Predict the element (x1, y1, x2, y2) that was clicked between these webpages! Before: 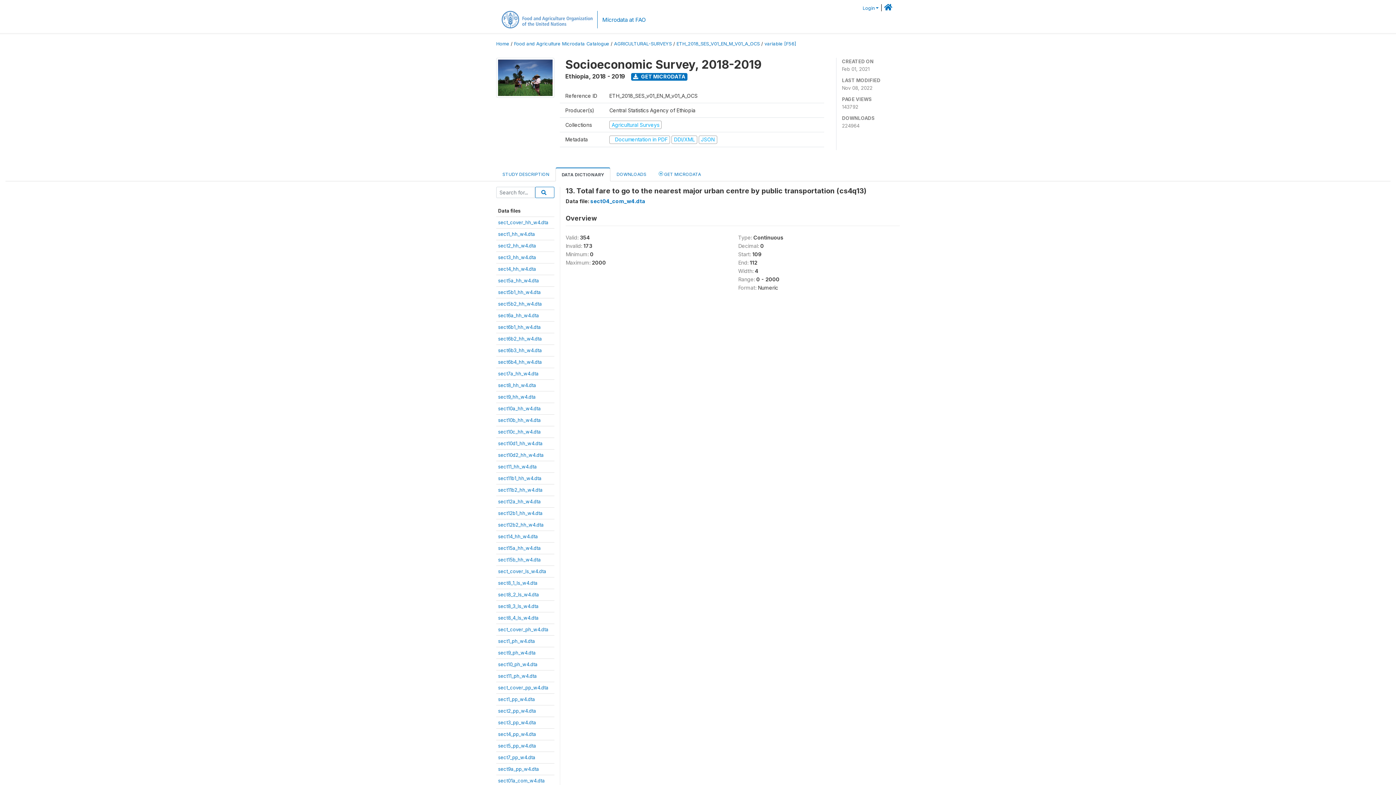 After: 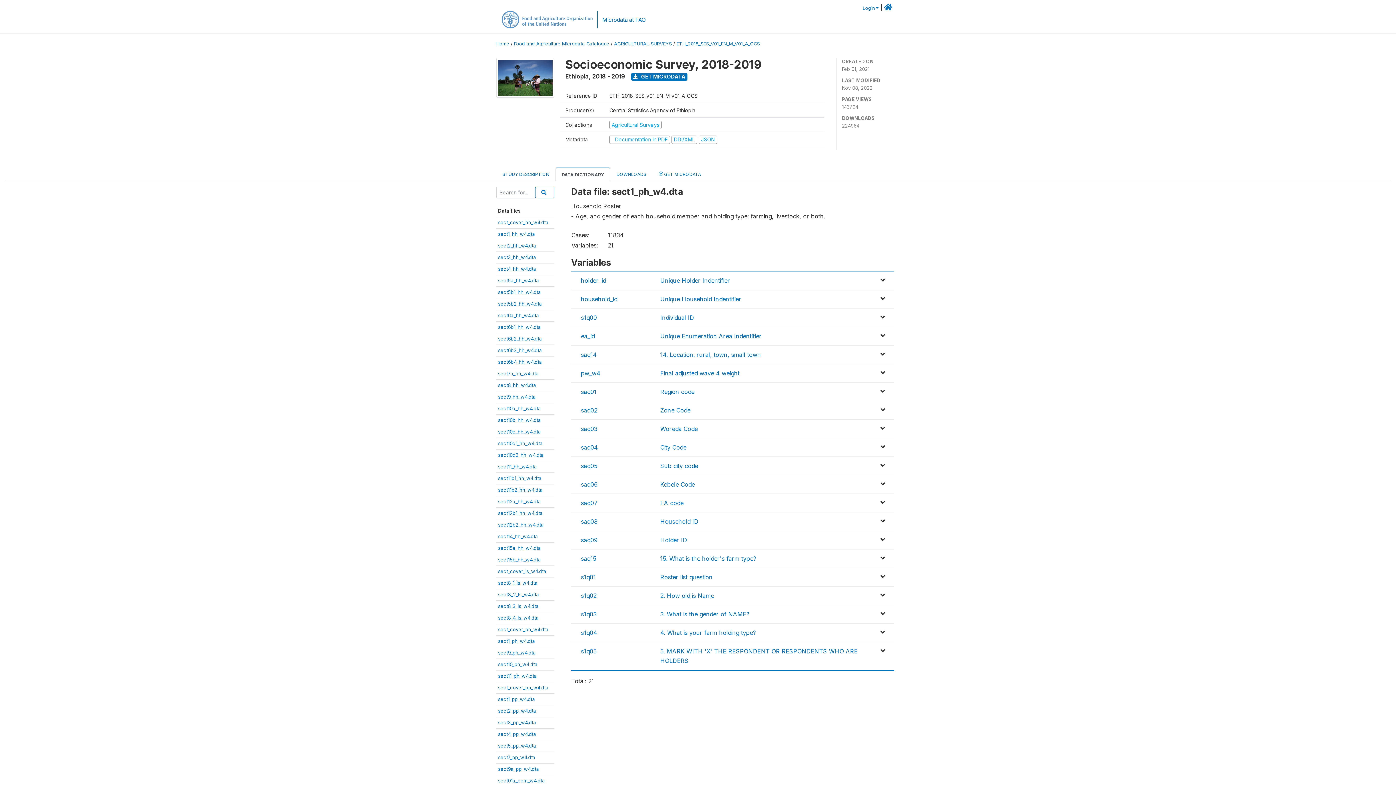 Action: bbox: (498, 638, 535, 644) label: sect1_ph_w4.dta